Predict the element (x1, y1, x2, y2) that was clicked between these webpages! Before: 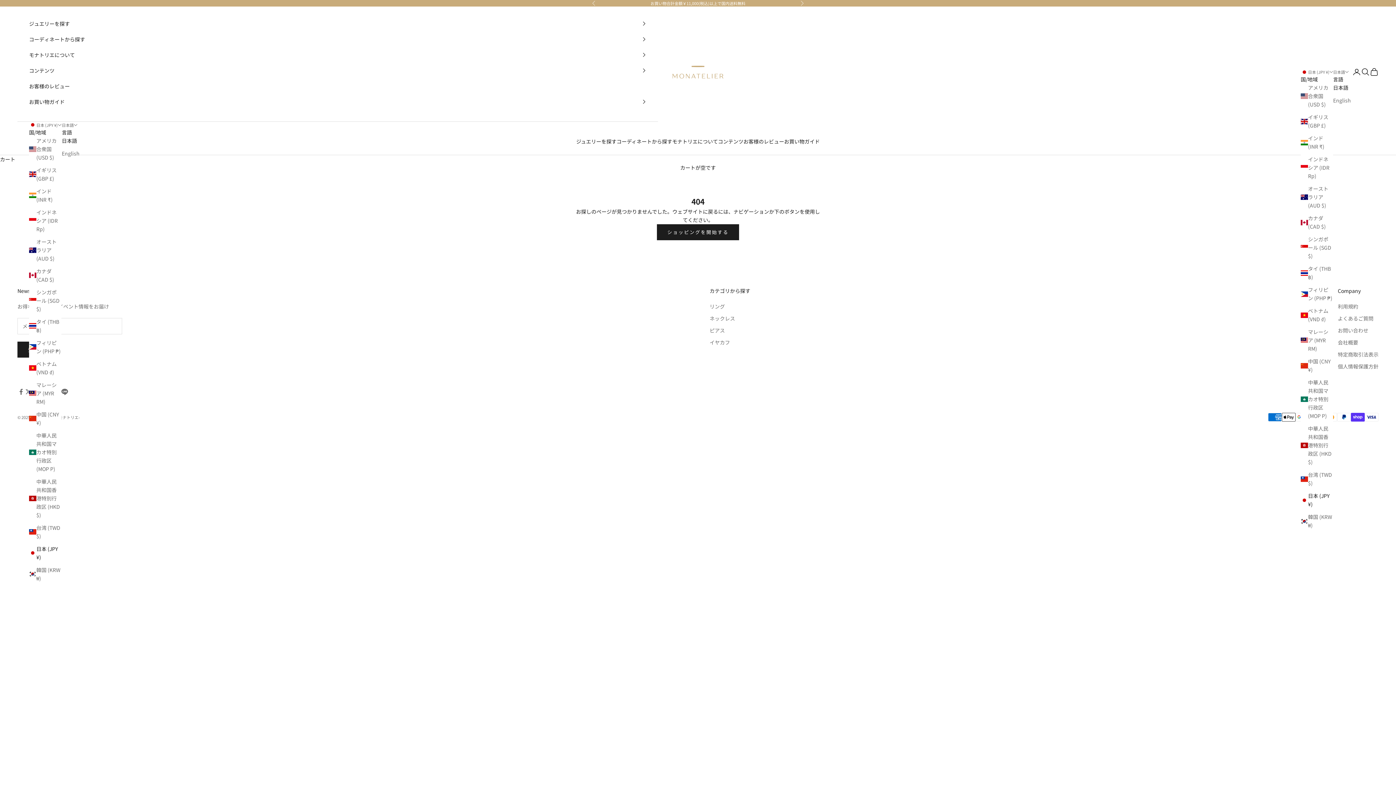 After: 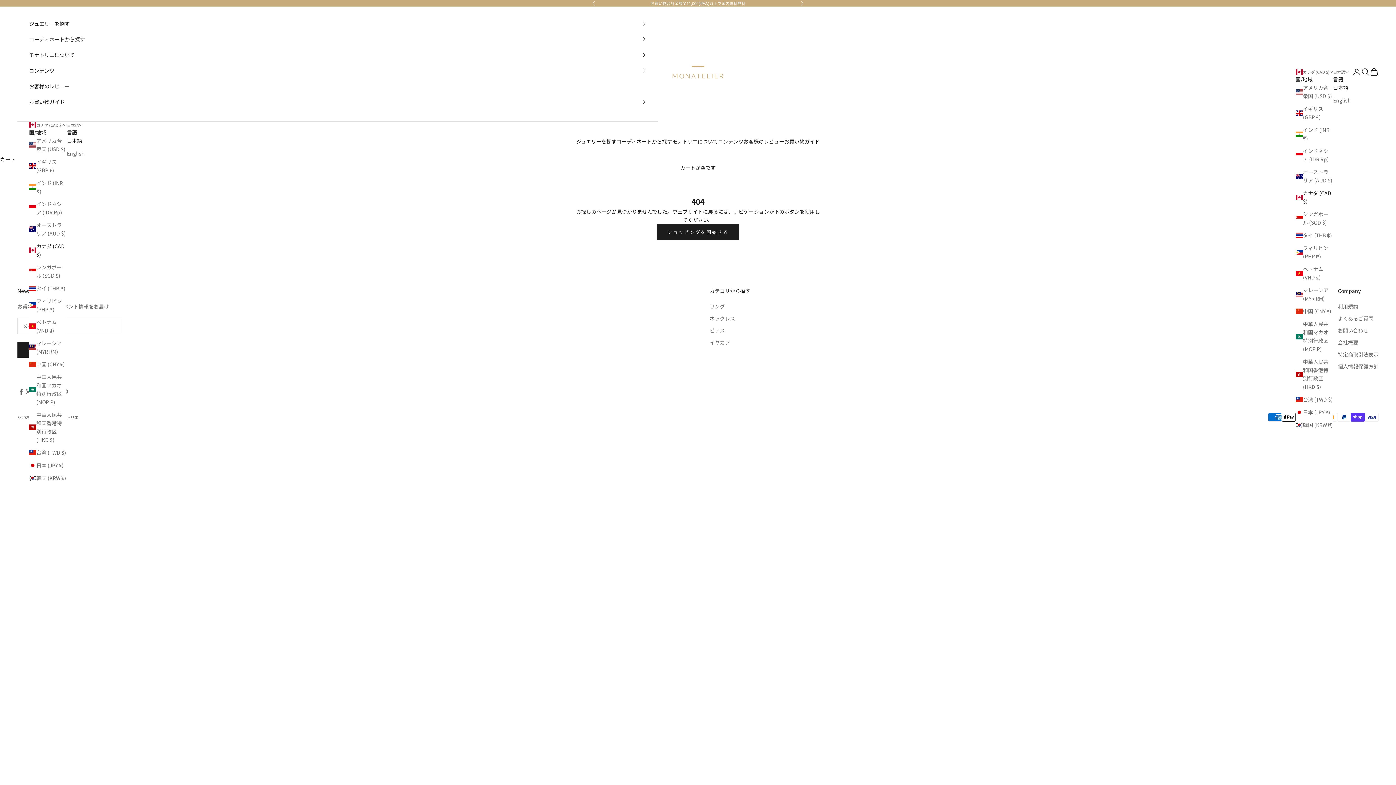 Action: label: カナダ (CAD $) bbox: (29, 267, 61, 283)